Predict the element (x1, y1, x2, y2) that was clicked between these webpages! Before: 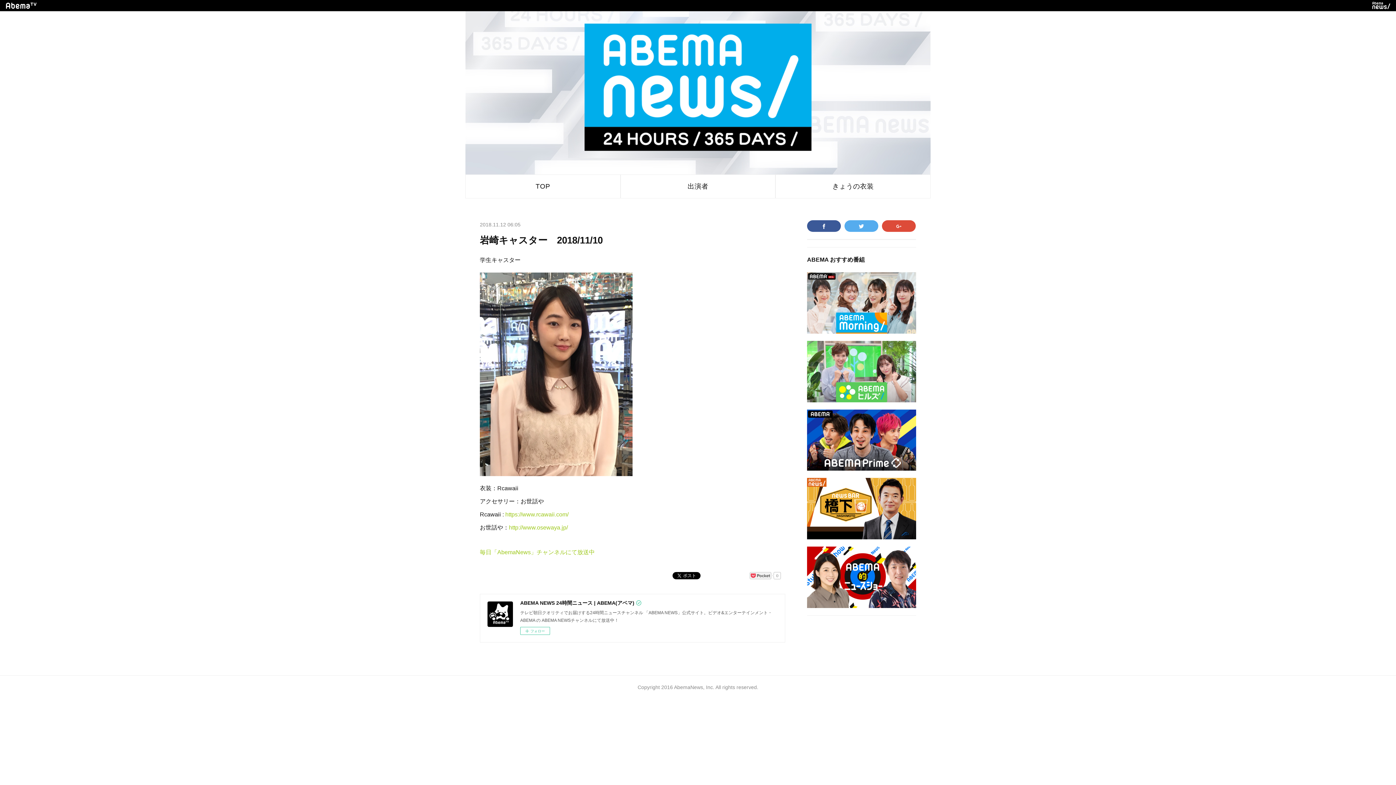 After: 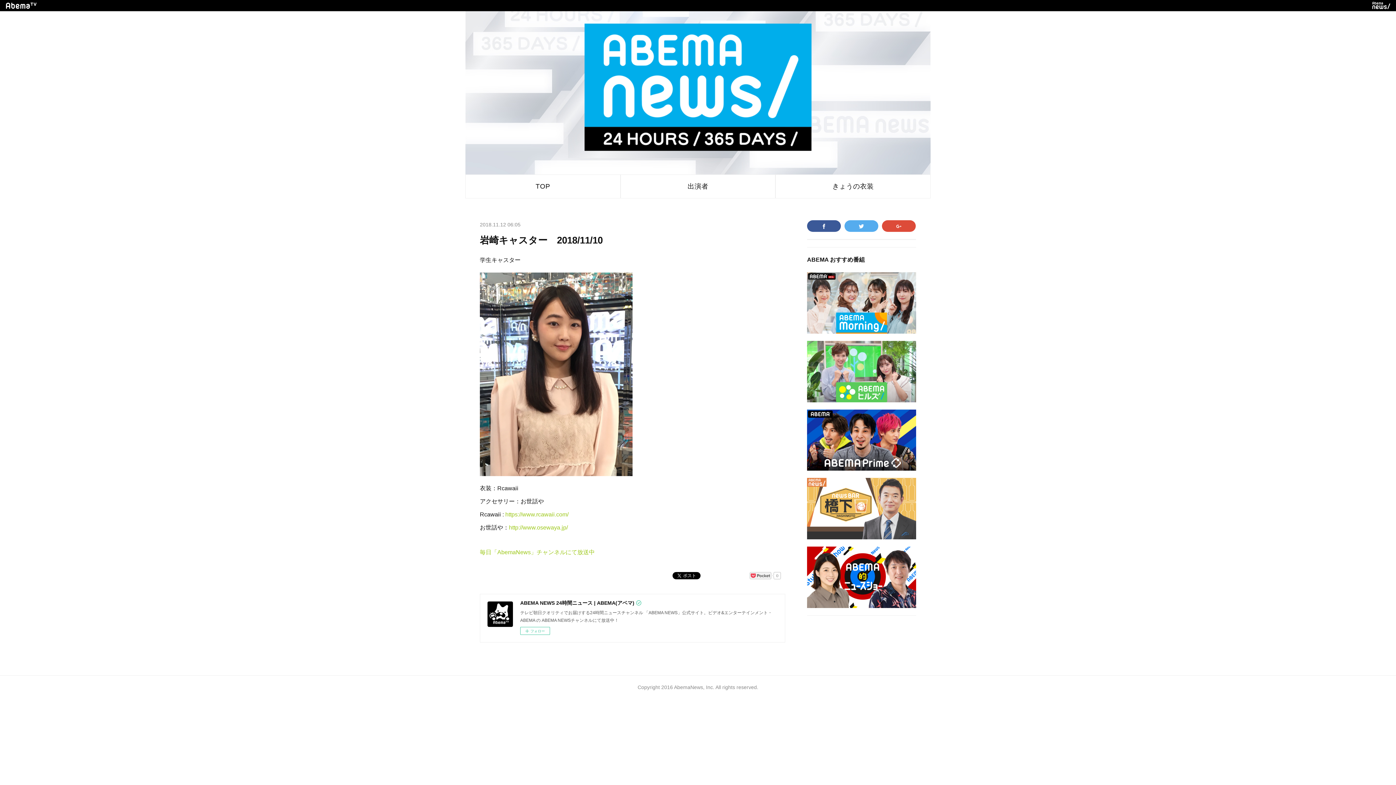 Action: bbox: (807, 478, 916, 539)